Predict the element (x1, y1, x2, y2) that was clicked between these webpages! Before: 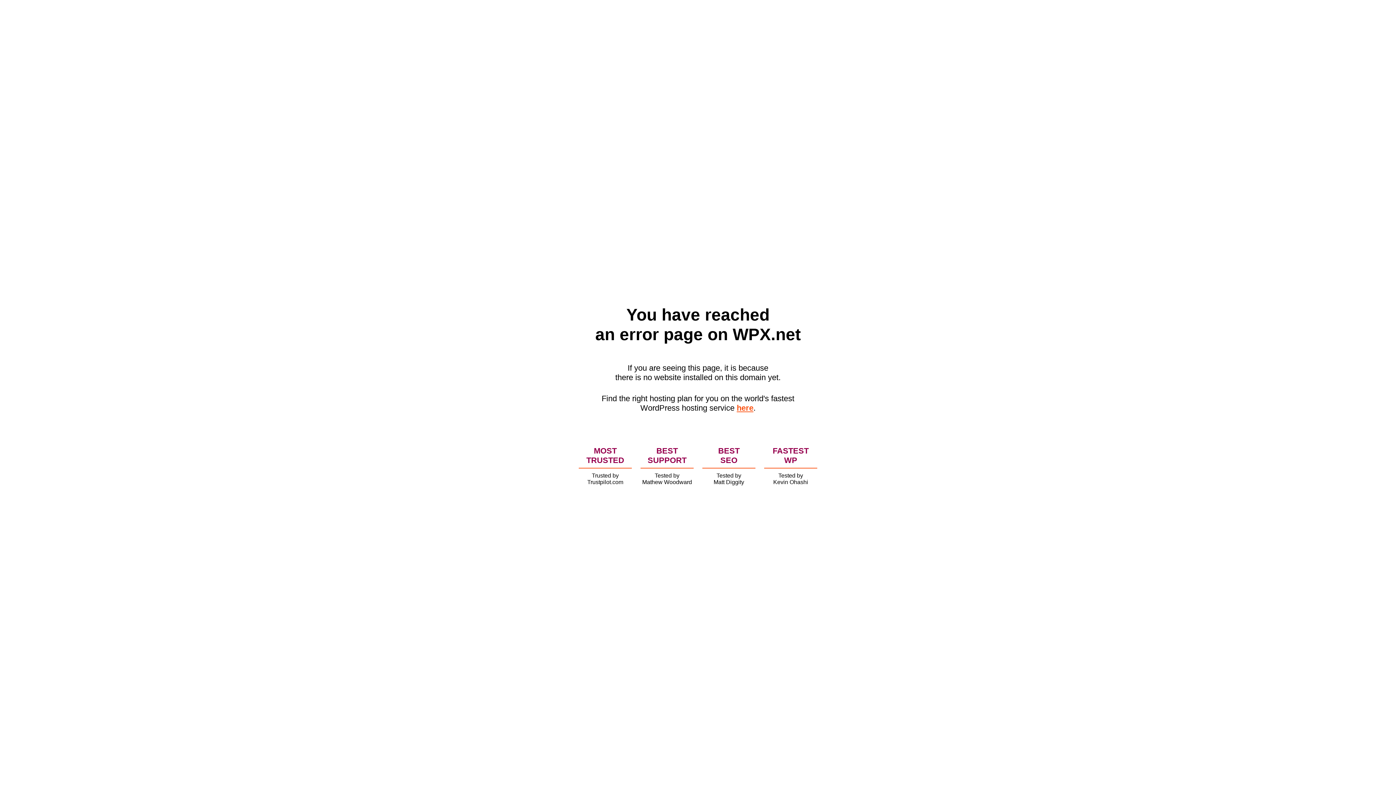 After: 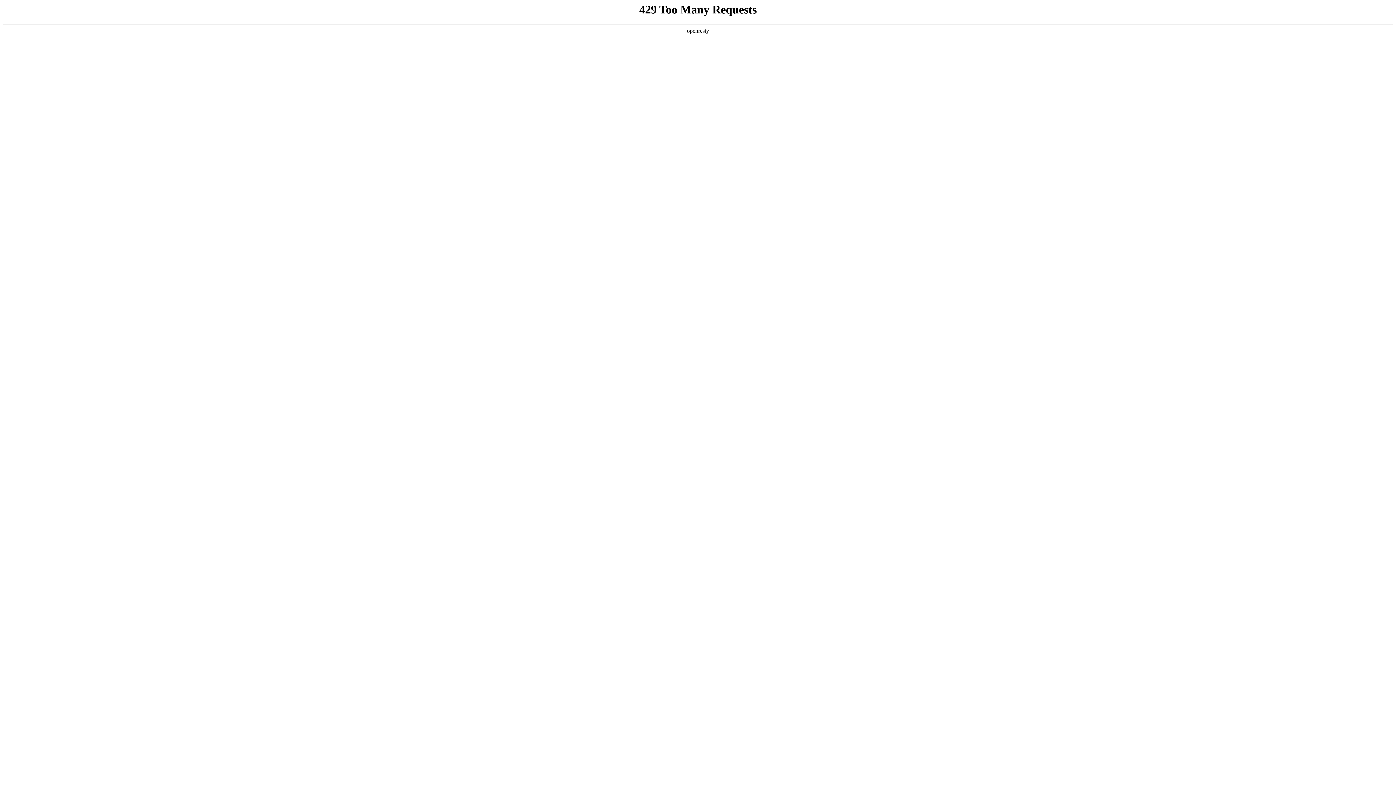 Action: label: here bbox: (736, 403, 753, 412)